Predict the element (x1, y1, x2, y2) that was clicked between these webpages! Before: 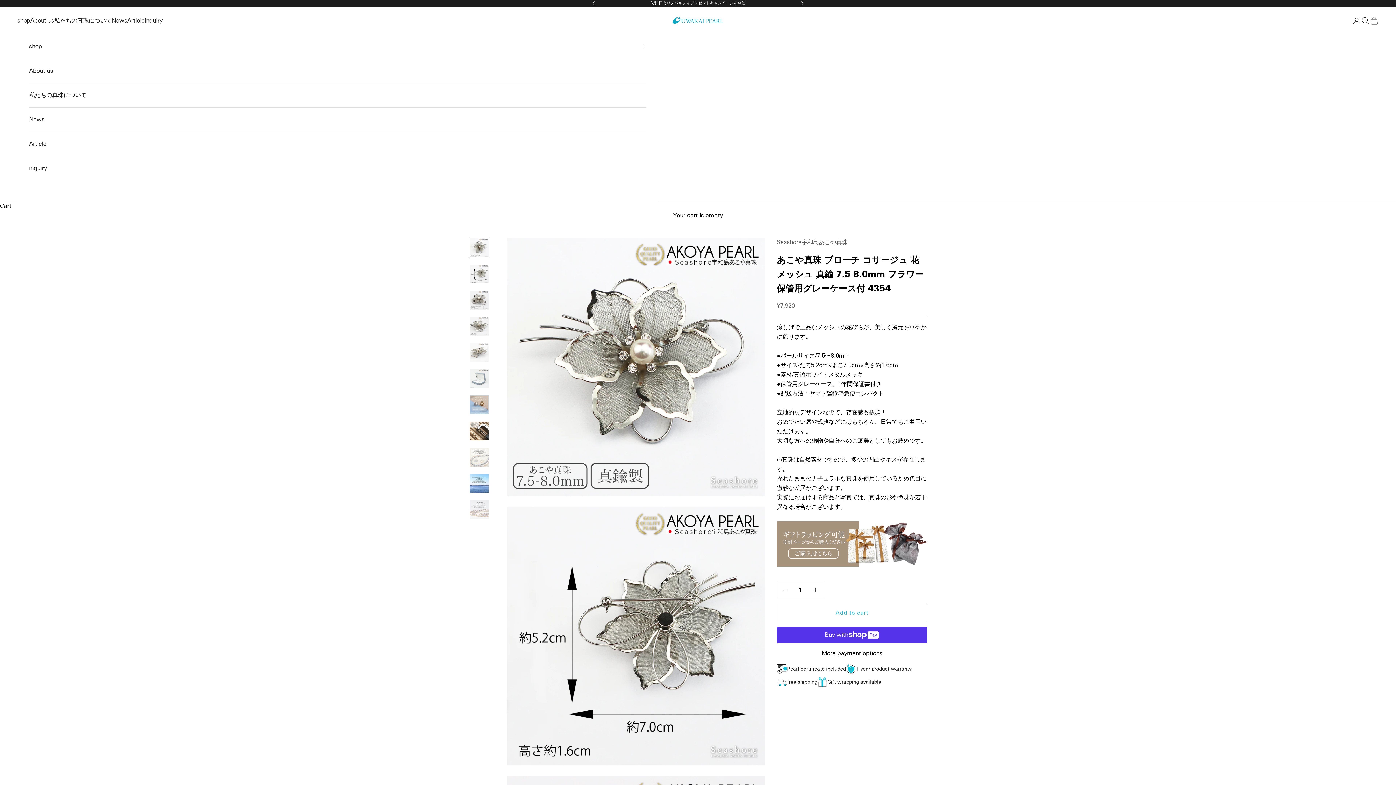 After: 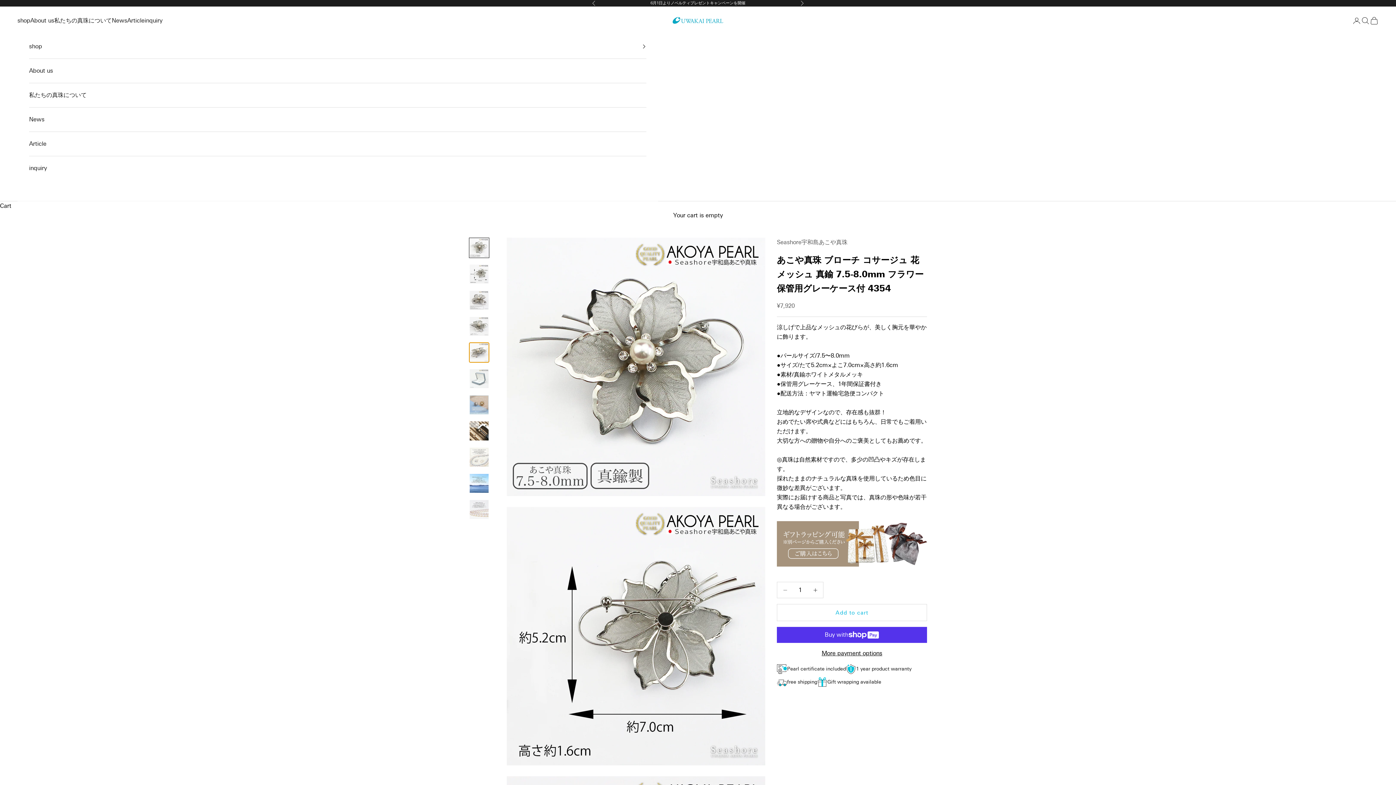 Action: label: Go to item 5 bbox: (469, 342, 489, 362)